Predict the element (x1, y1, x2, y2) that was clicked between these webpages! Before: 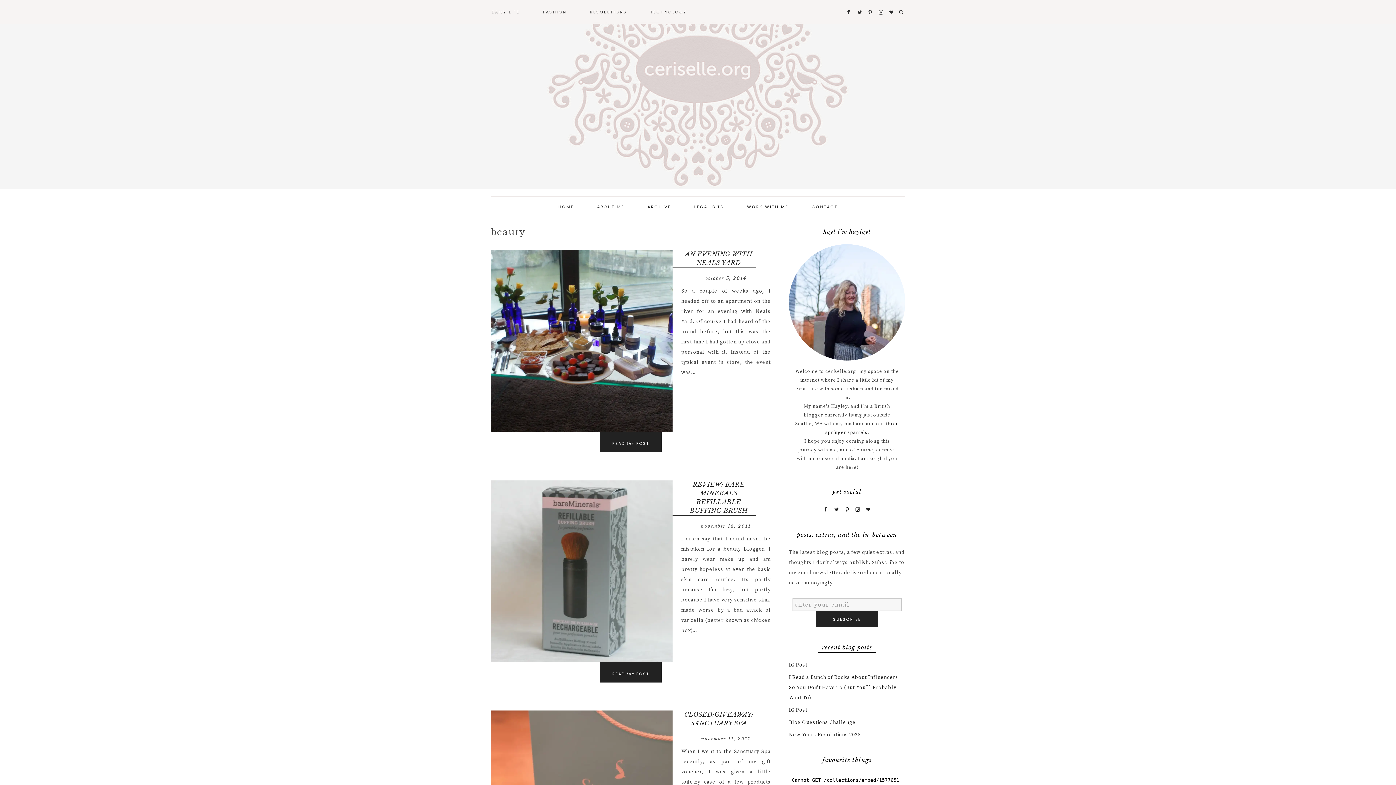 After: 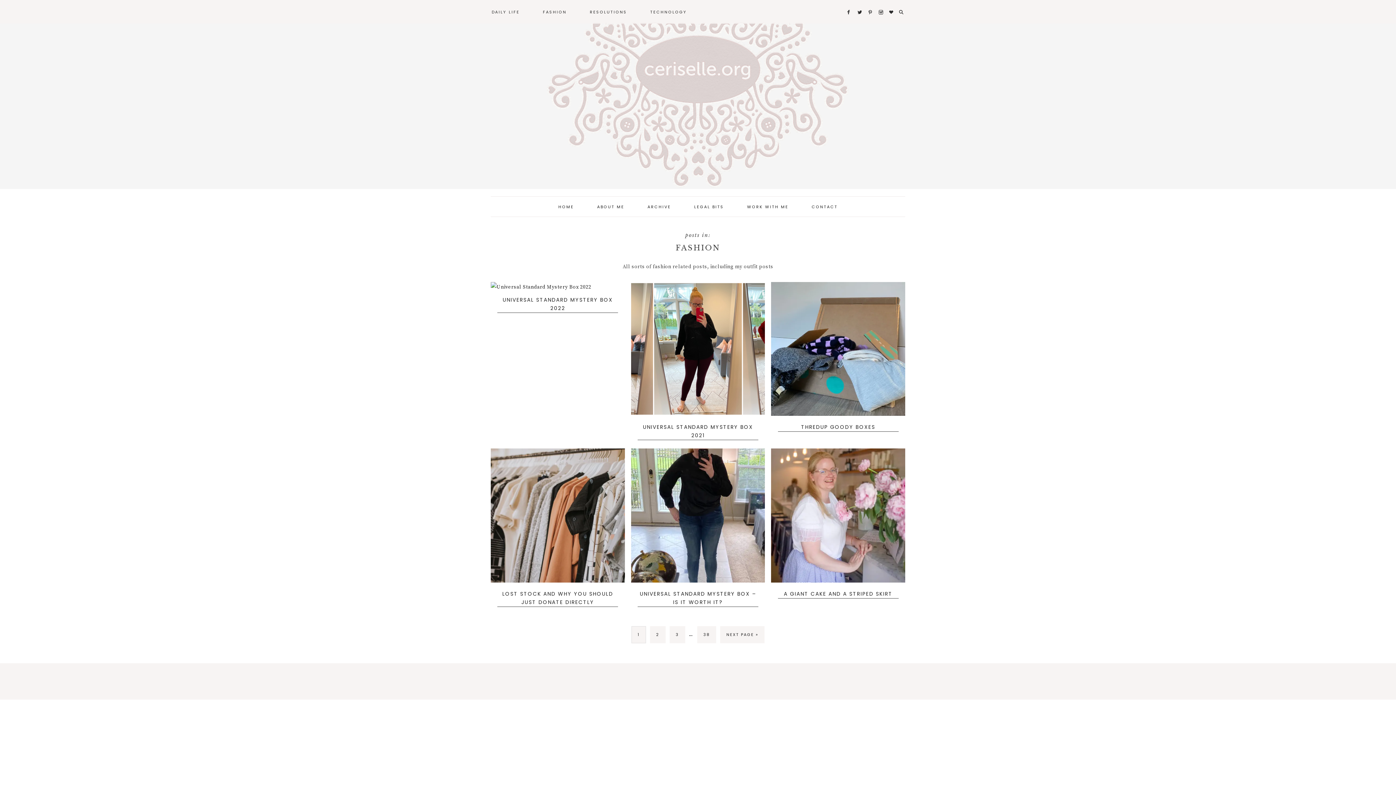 Action: bbox: (532, 0, 577, 22) label: FASHION